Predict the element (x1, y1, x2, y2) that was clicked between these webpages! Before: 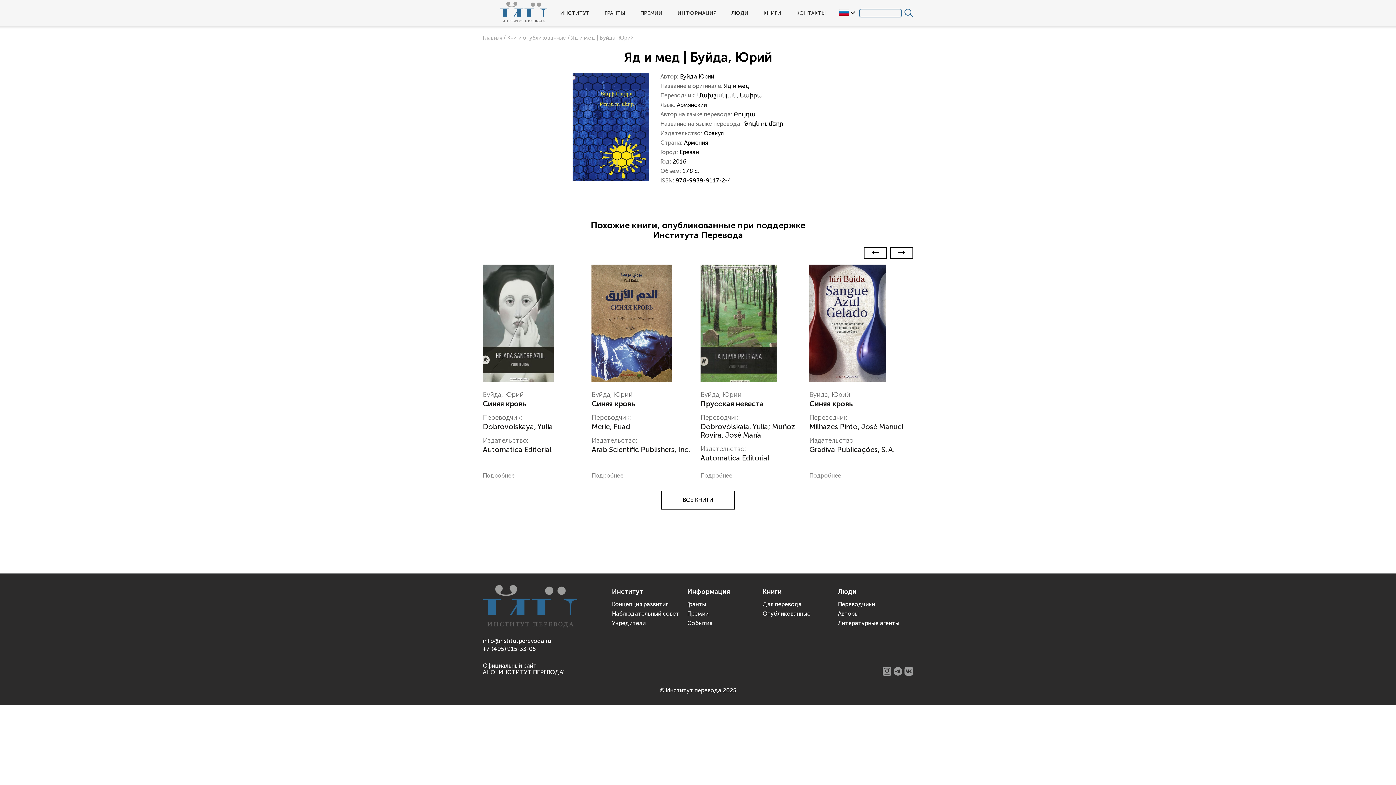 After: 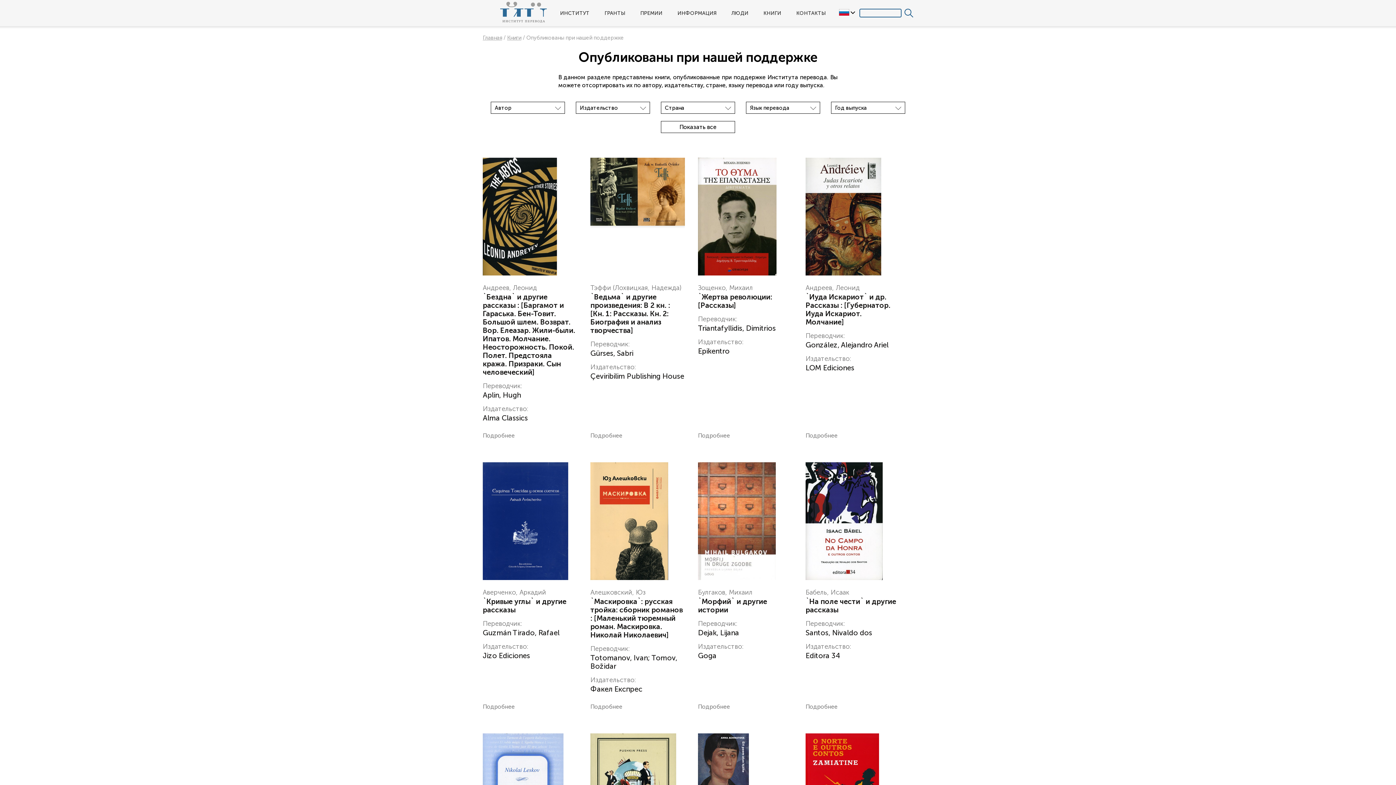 Action: label: ВСЕ КНИГИ bbox: (661, 490, 735, 509)